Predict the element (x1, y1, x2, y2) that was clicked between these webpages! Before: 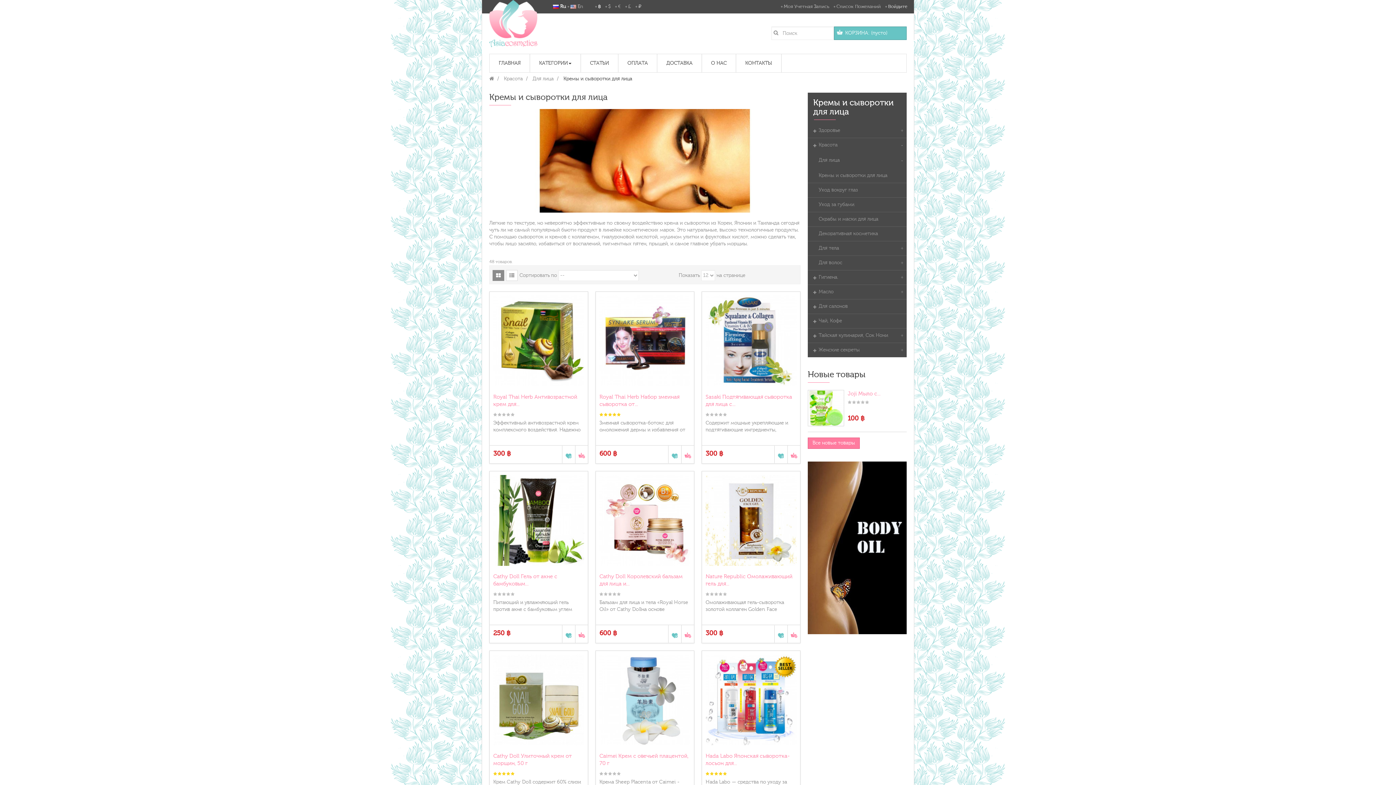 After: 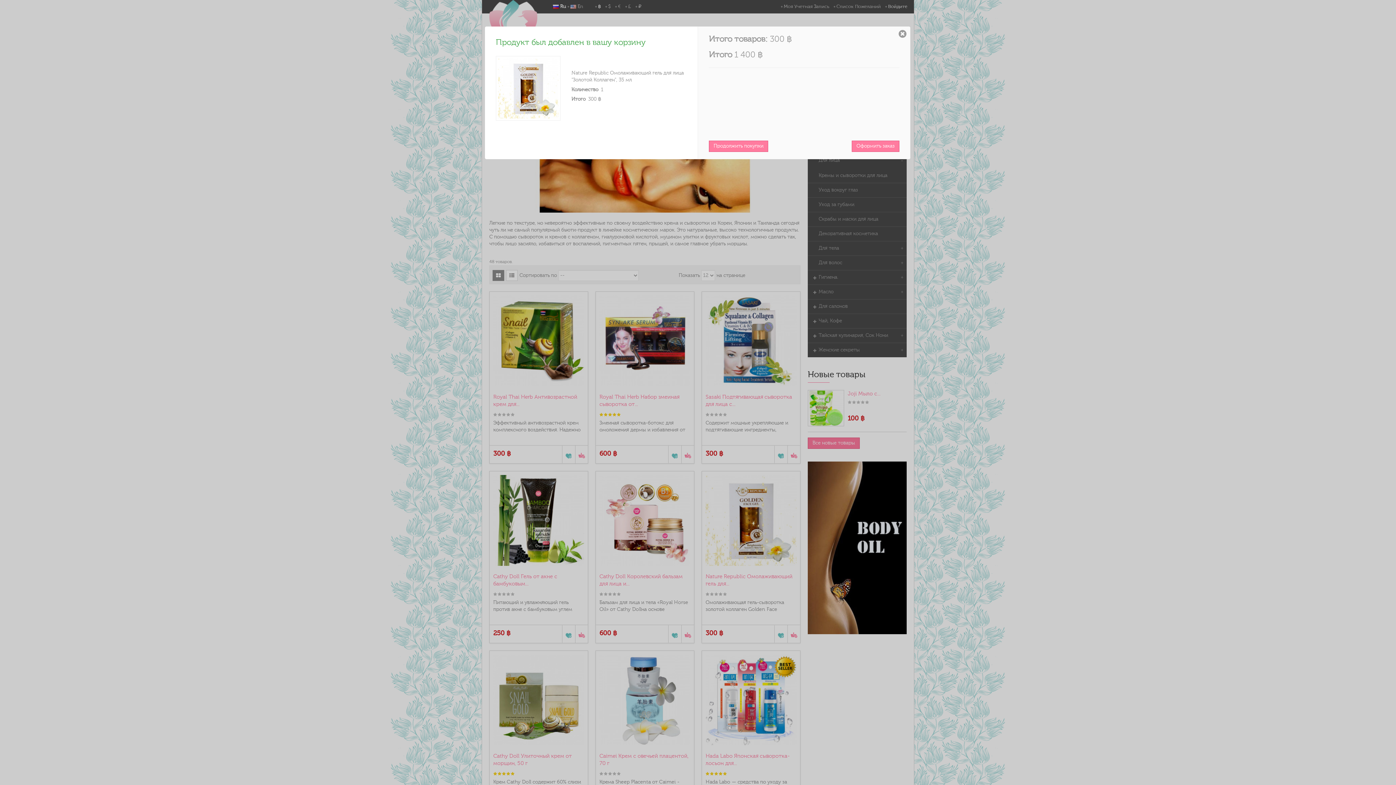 Action: bbox: (787, 625, 800, 643)